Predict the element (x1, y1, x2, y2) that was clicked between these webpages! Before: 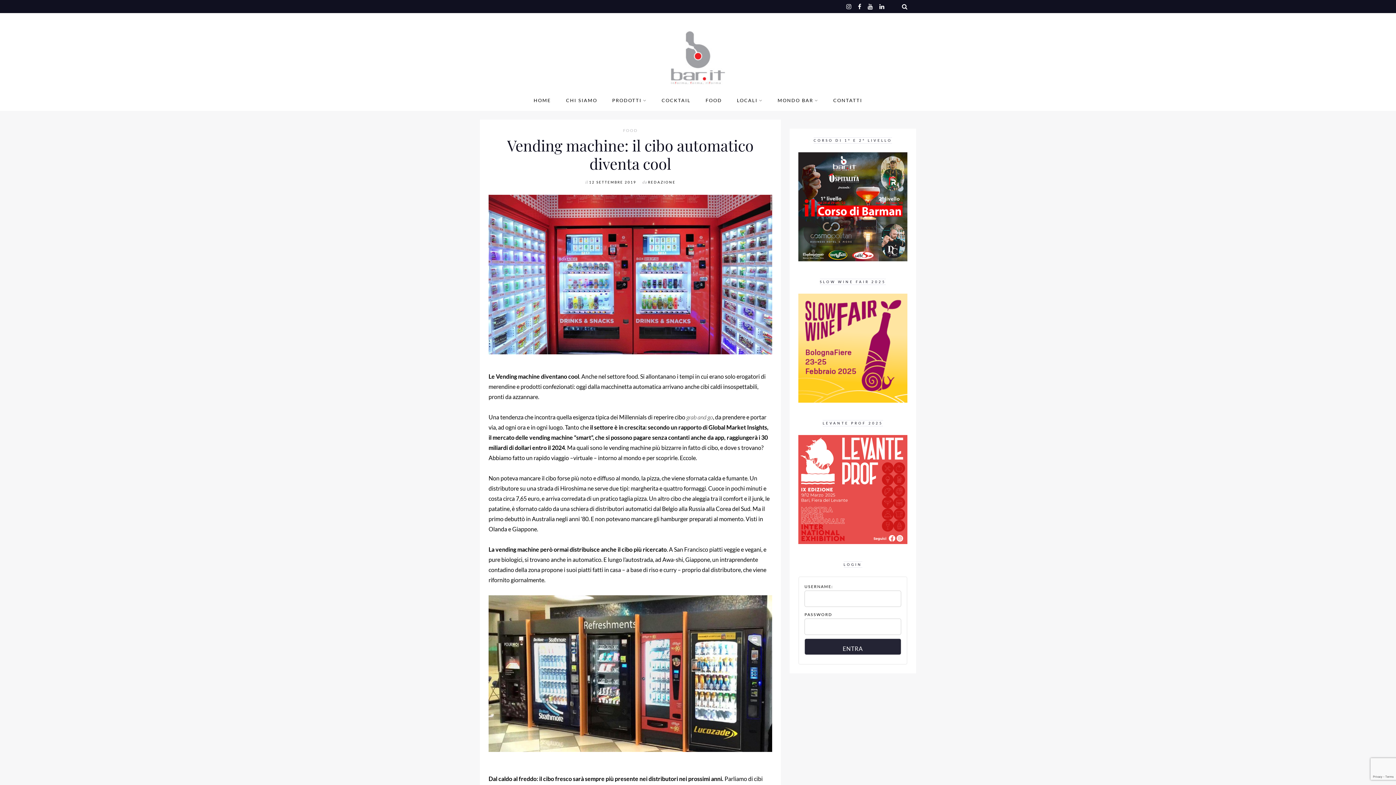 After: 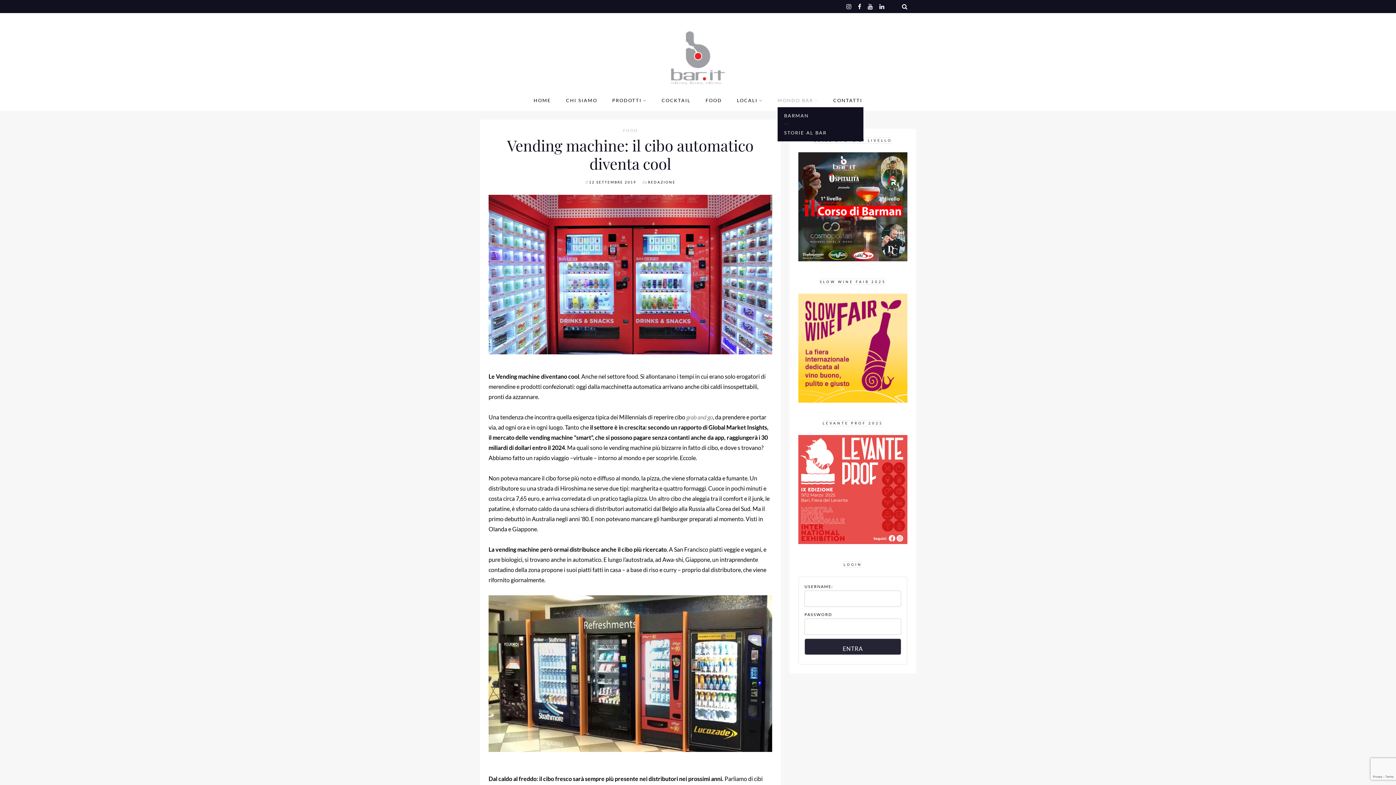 Action: label: MONDO BAR bbox: (777, 93, 818, 107)